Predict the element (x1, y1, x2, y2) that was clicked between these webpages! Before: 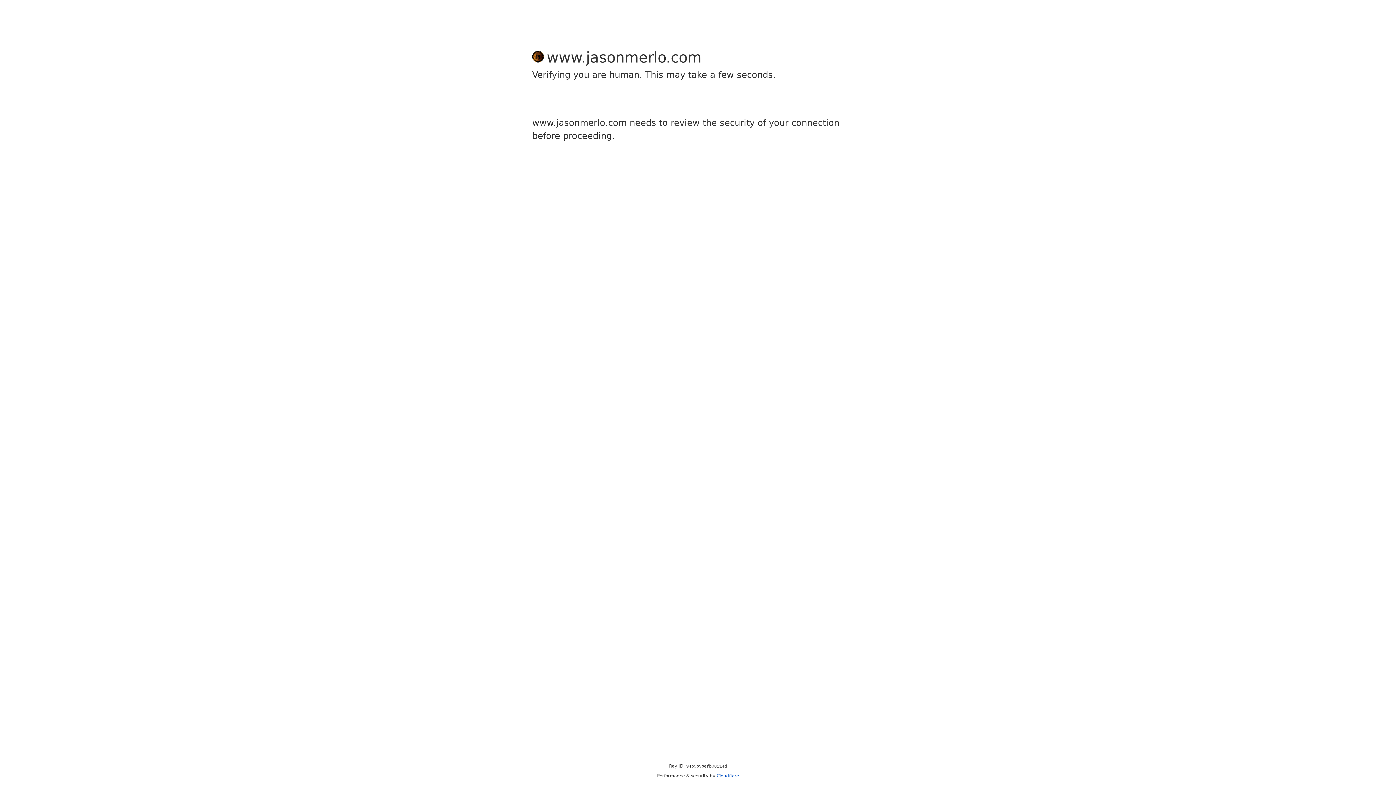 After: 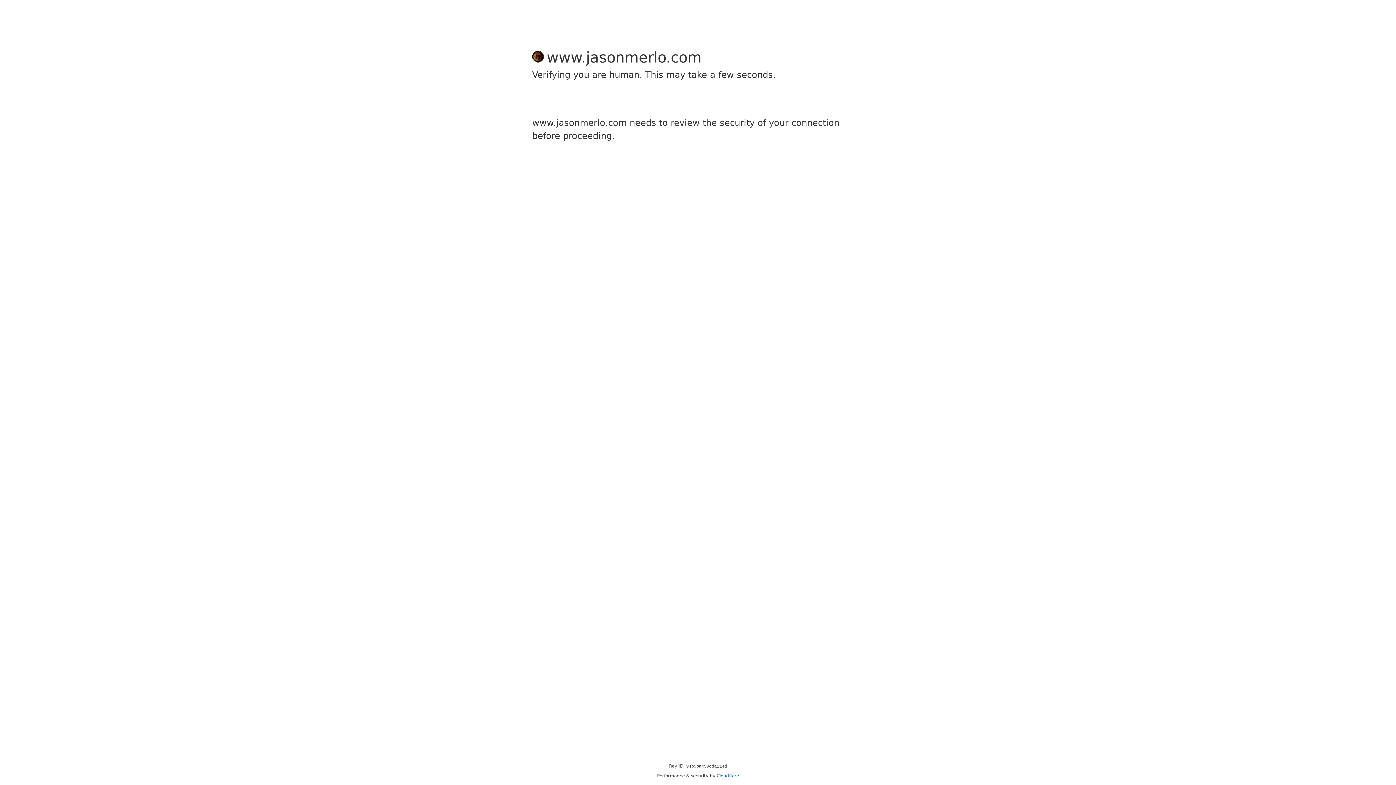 Action: label: Cloudflare bbox: (716, 773, 739, 778)